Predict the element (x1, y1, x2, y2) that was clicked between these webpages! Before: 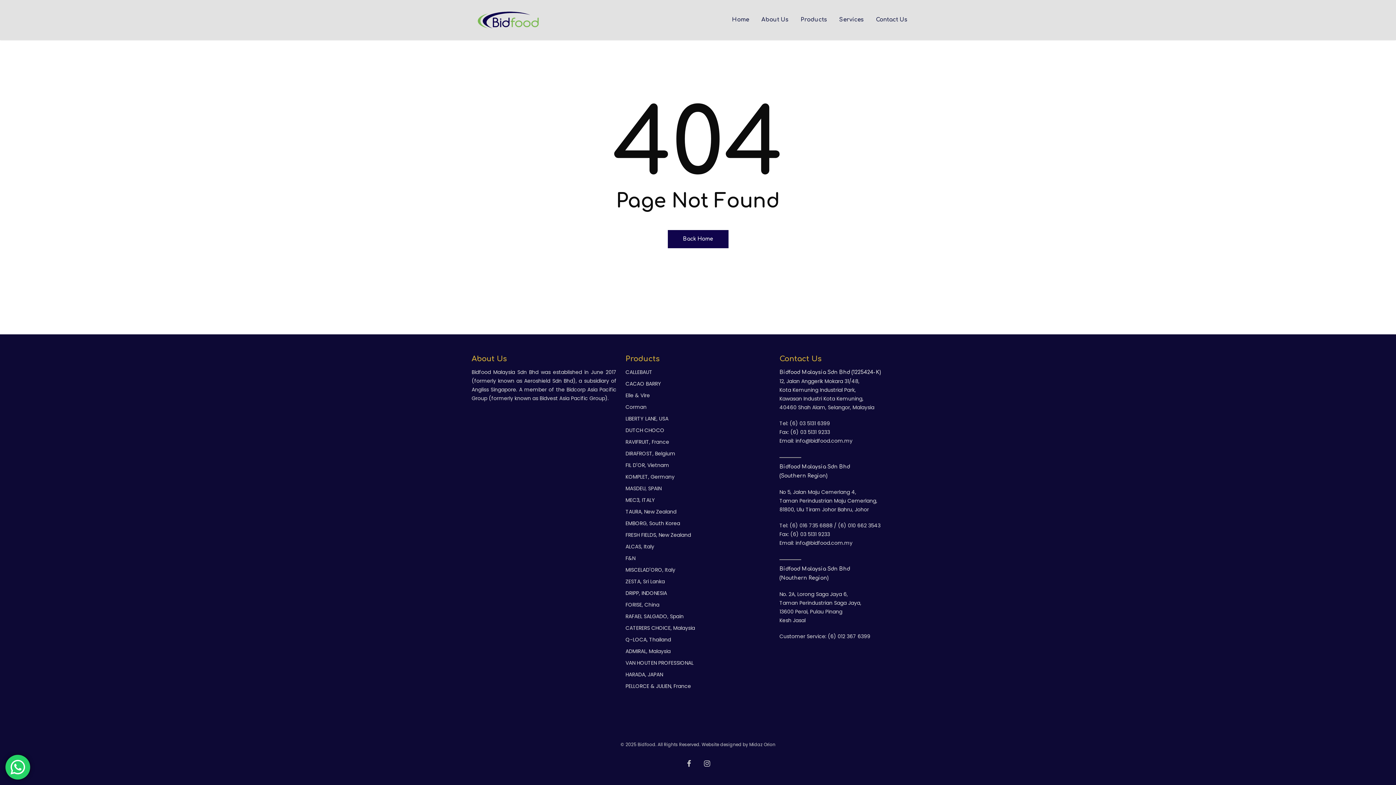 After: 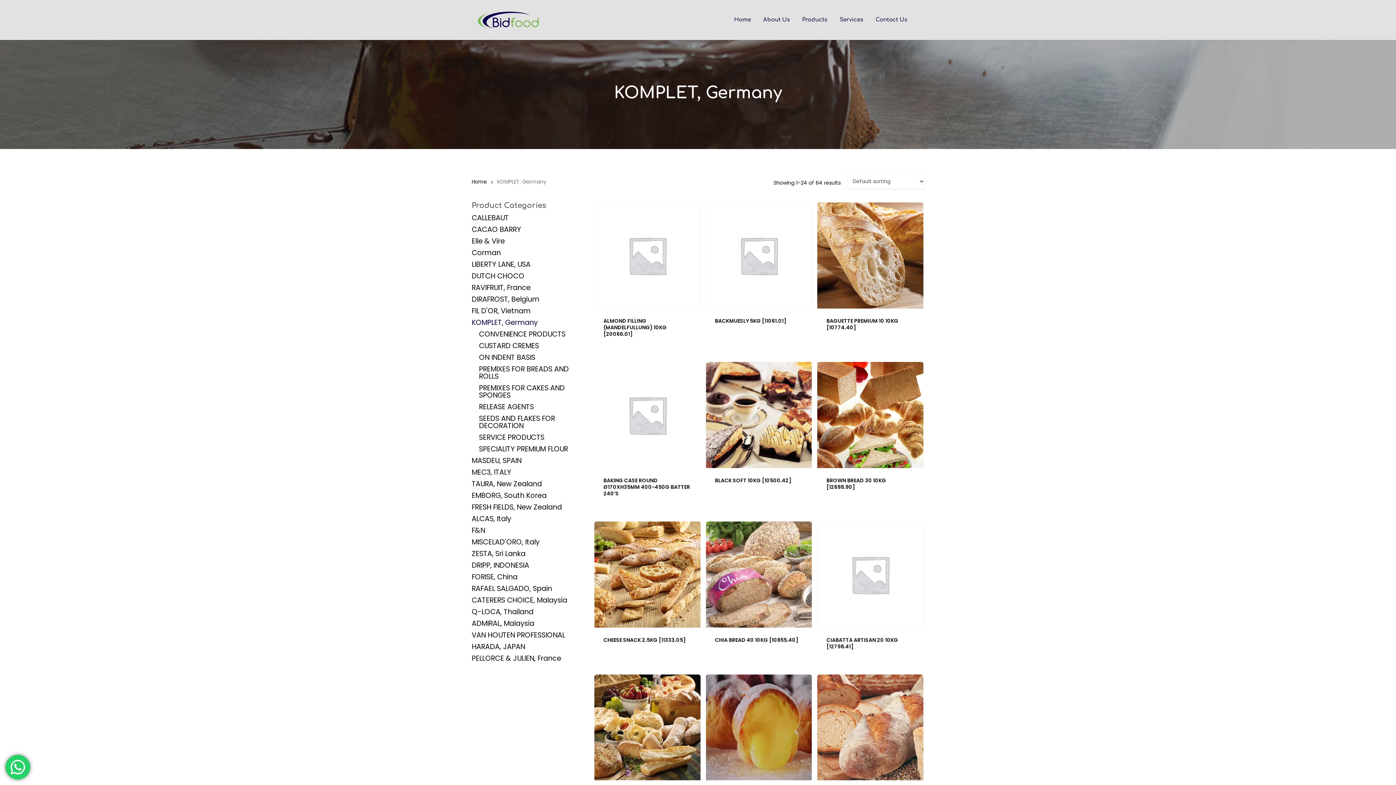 Action: bbox: (625, 472, 770, 481) label: KOMPLET, Germany